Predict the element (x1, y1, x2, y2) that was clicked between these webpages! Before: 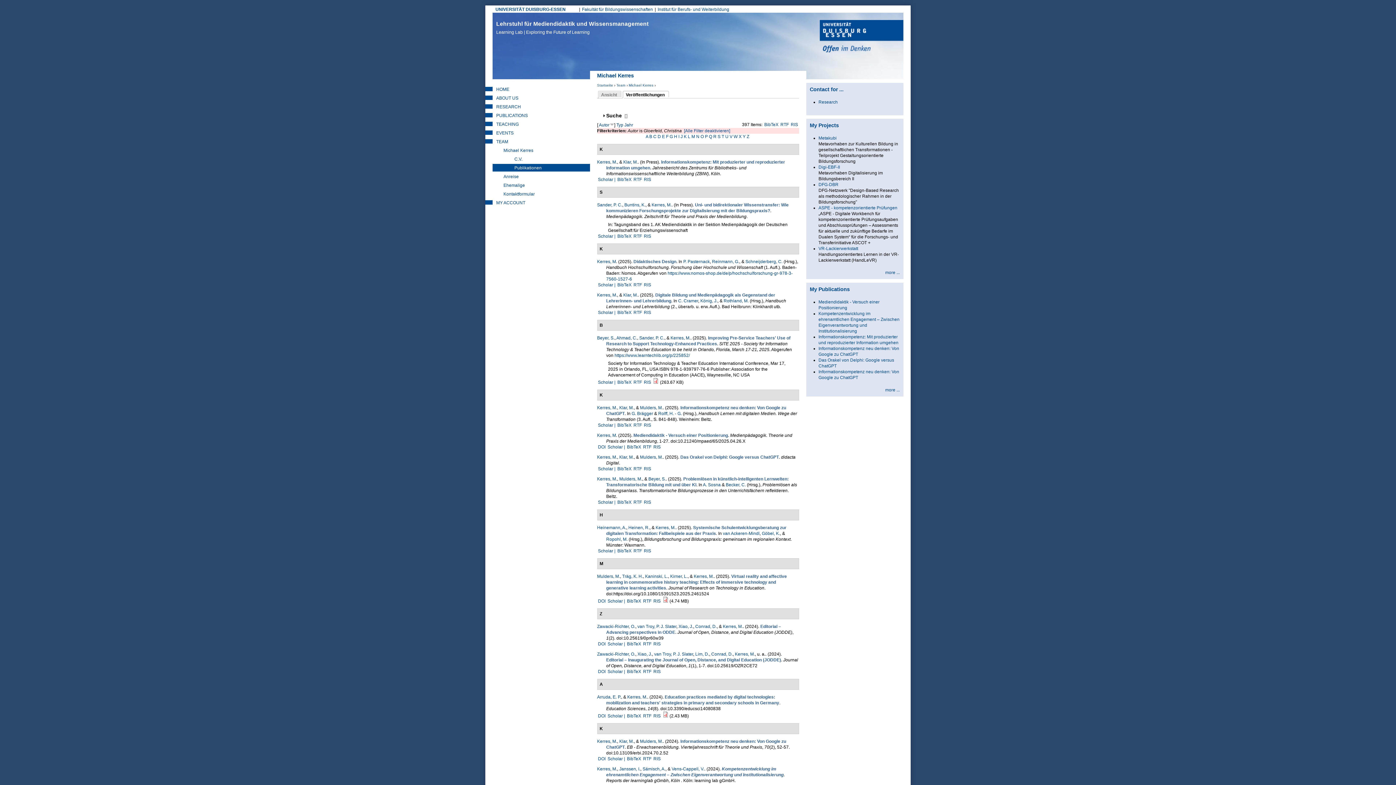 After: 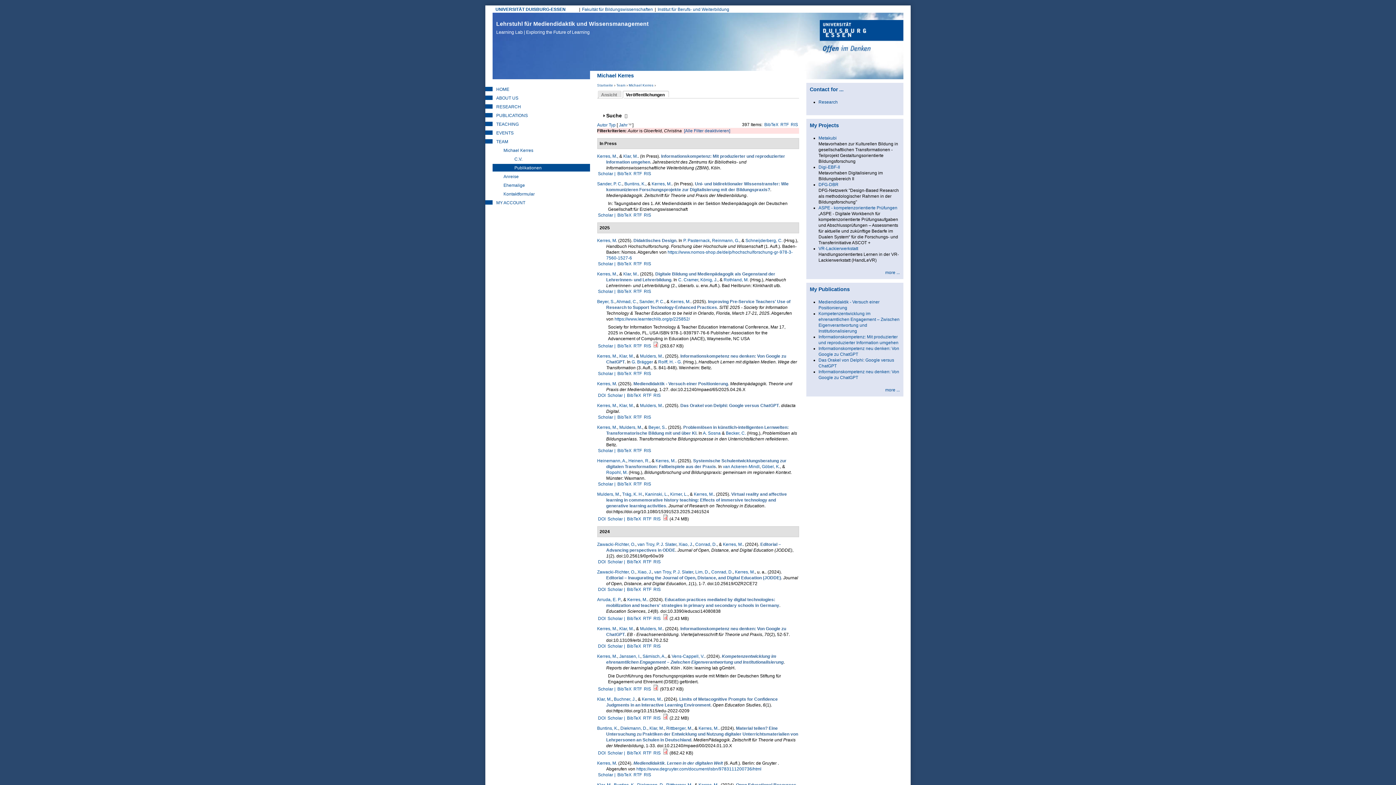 Action: bbox: (624, 122, 633, 127) label: Jahr